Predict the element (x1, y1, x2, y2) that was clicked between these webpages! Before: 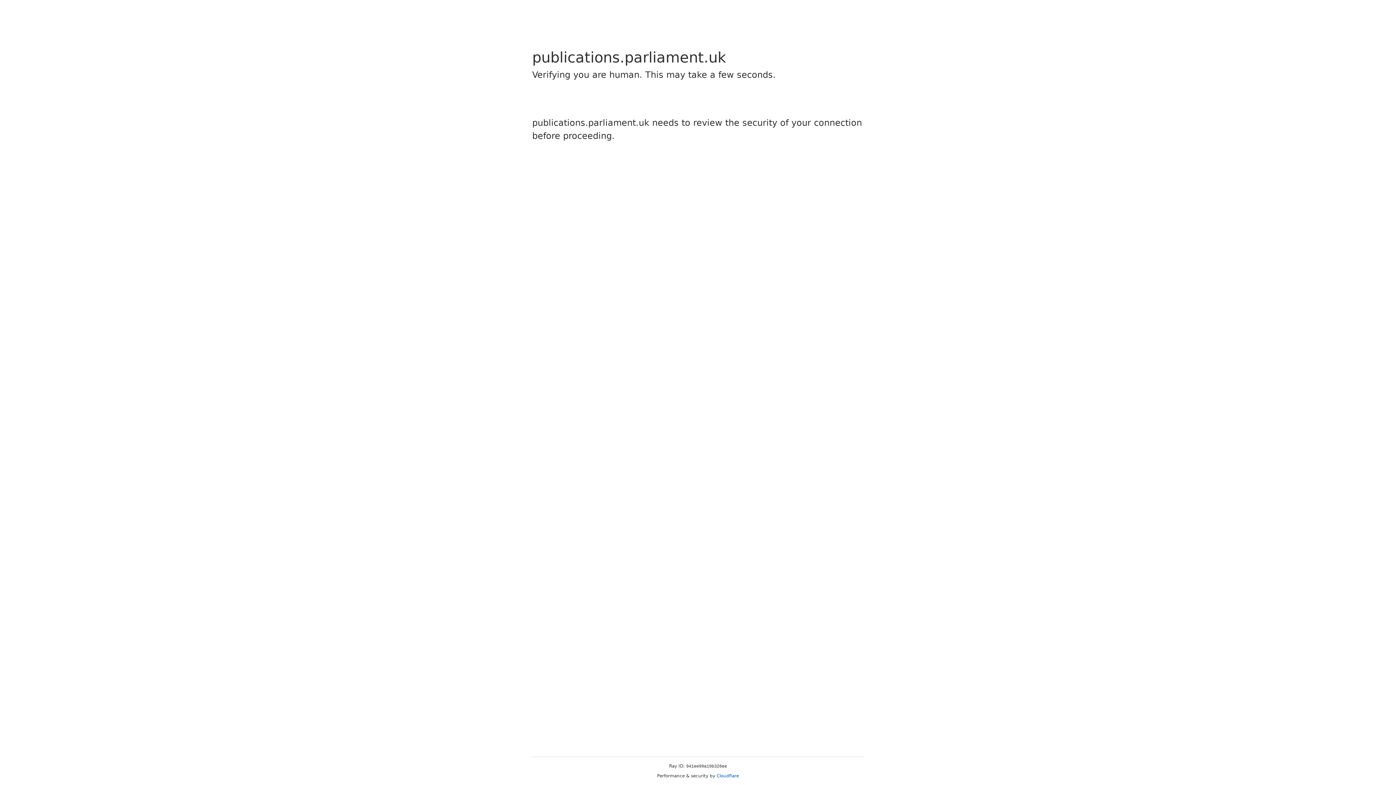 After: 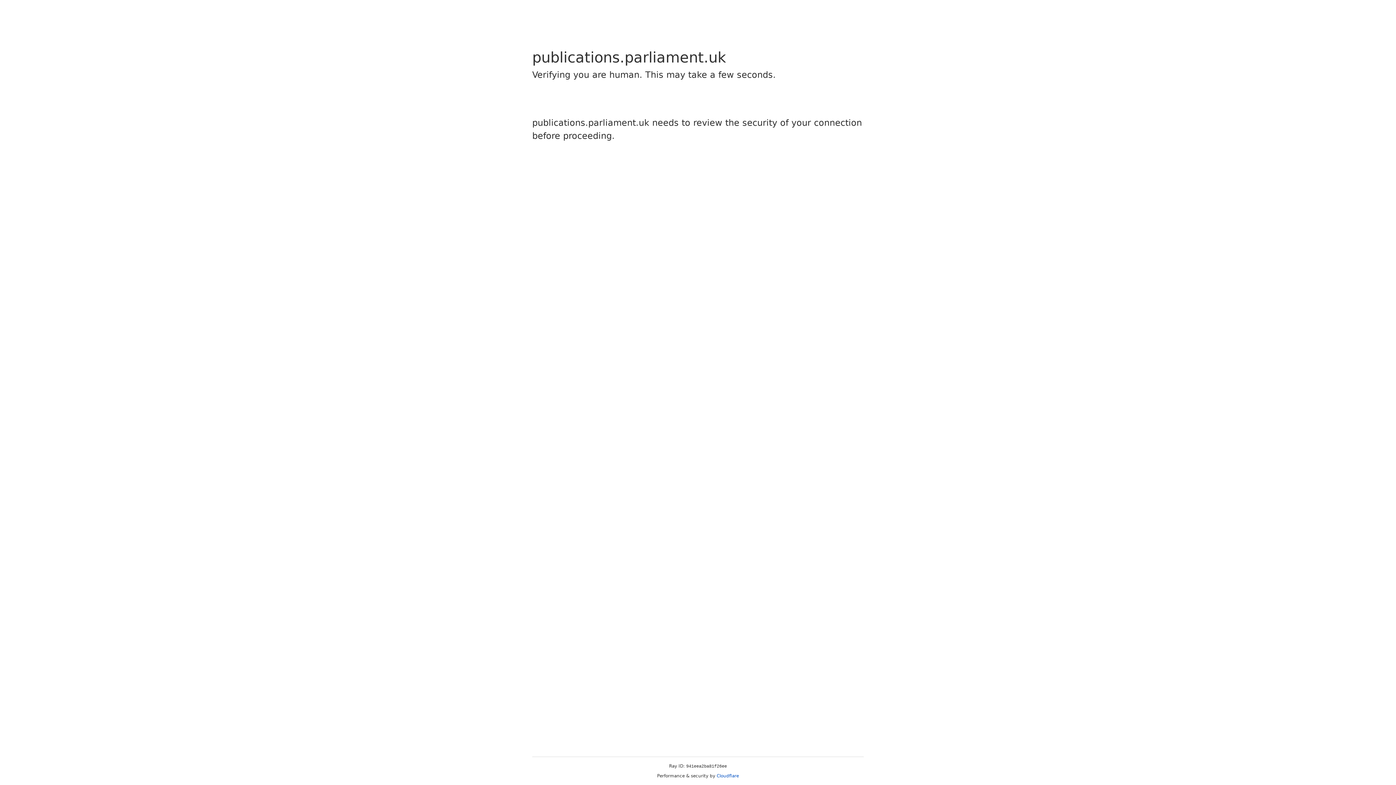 Action: label: Cloudflare bbox: (716, 773, 739, 778)